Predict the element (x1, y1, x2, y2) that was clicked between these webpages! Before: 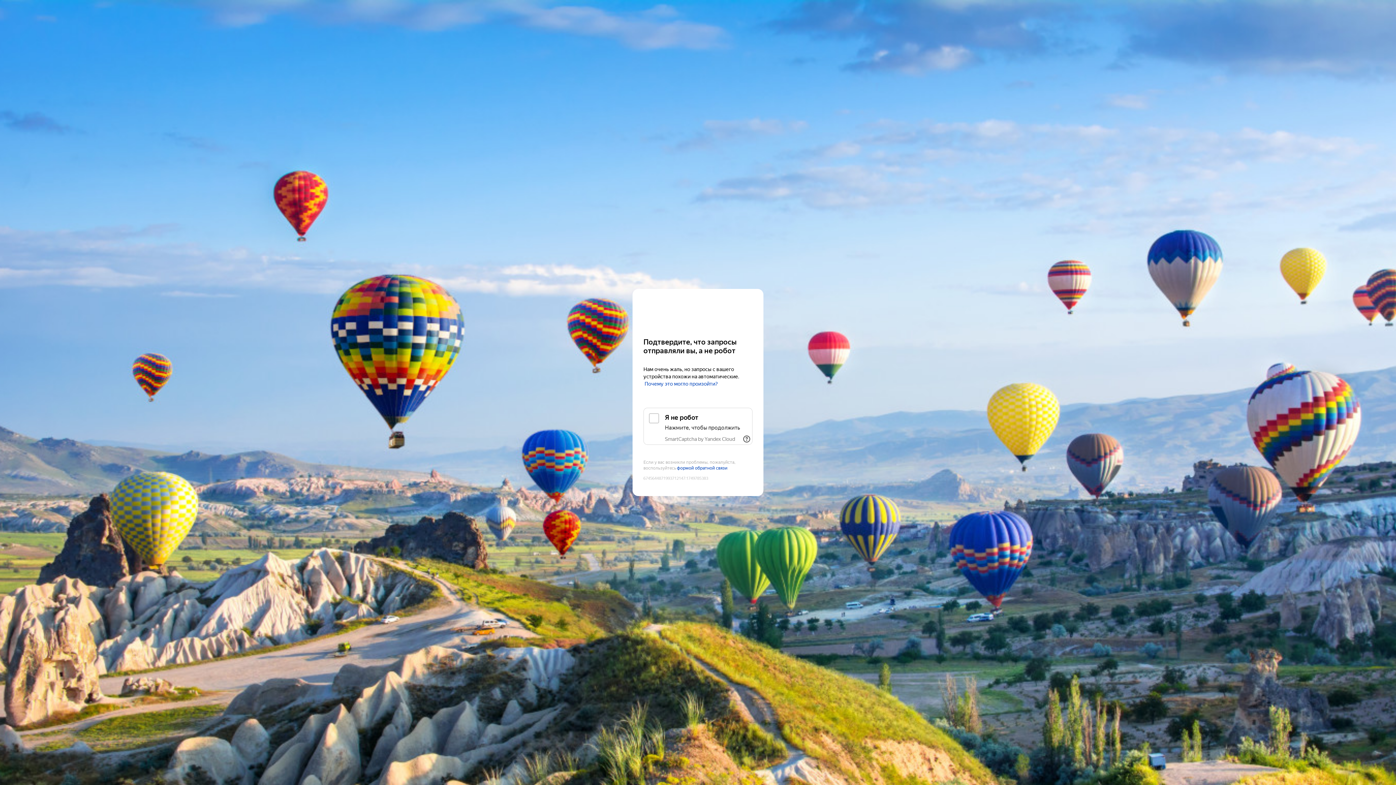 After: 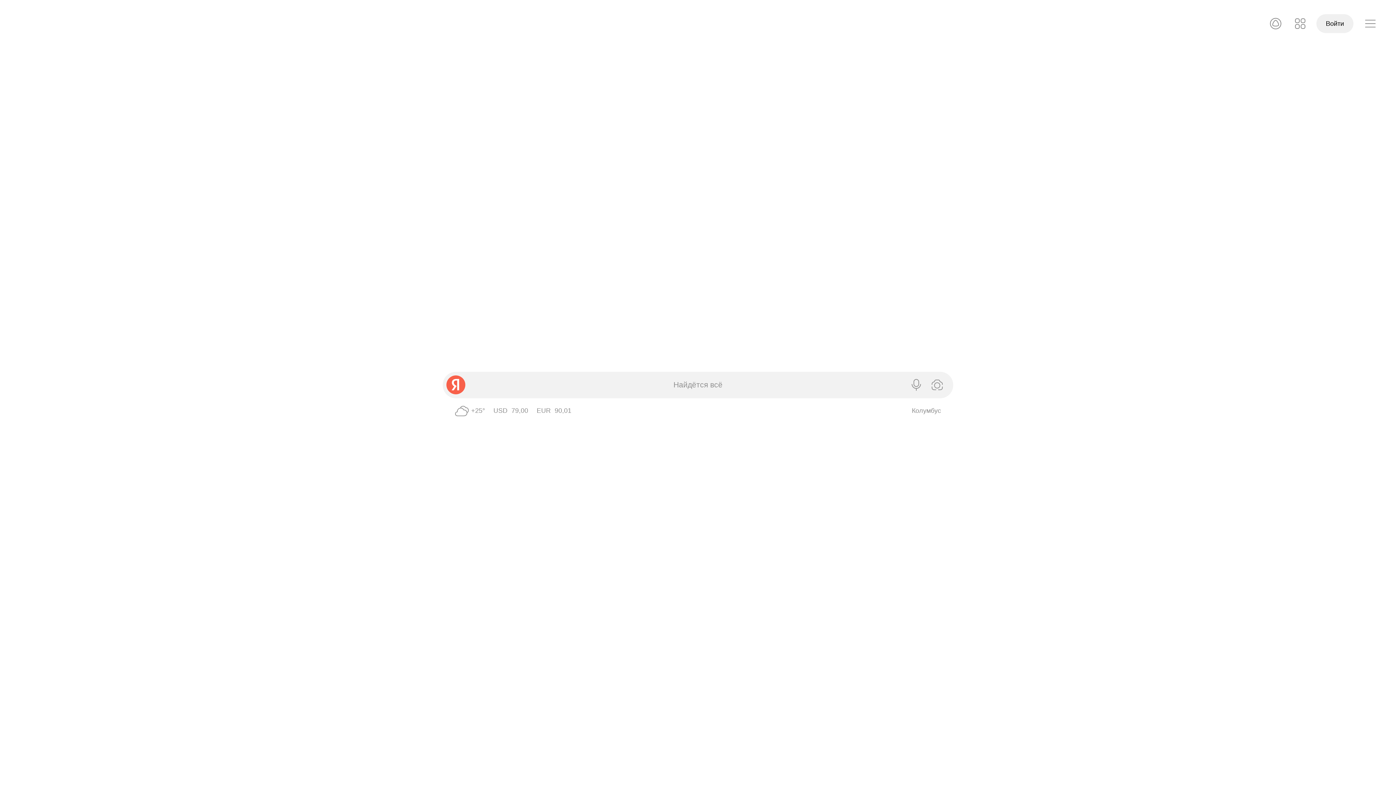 Action: bbox: (643, 303, 752, 316) label: Yandex